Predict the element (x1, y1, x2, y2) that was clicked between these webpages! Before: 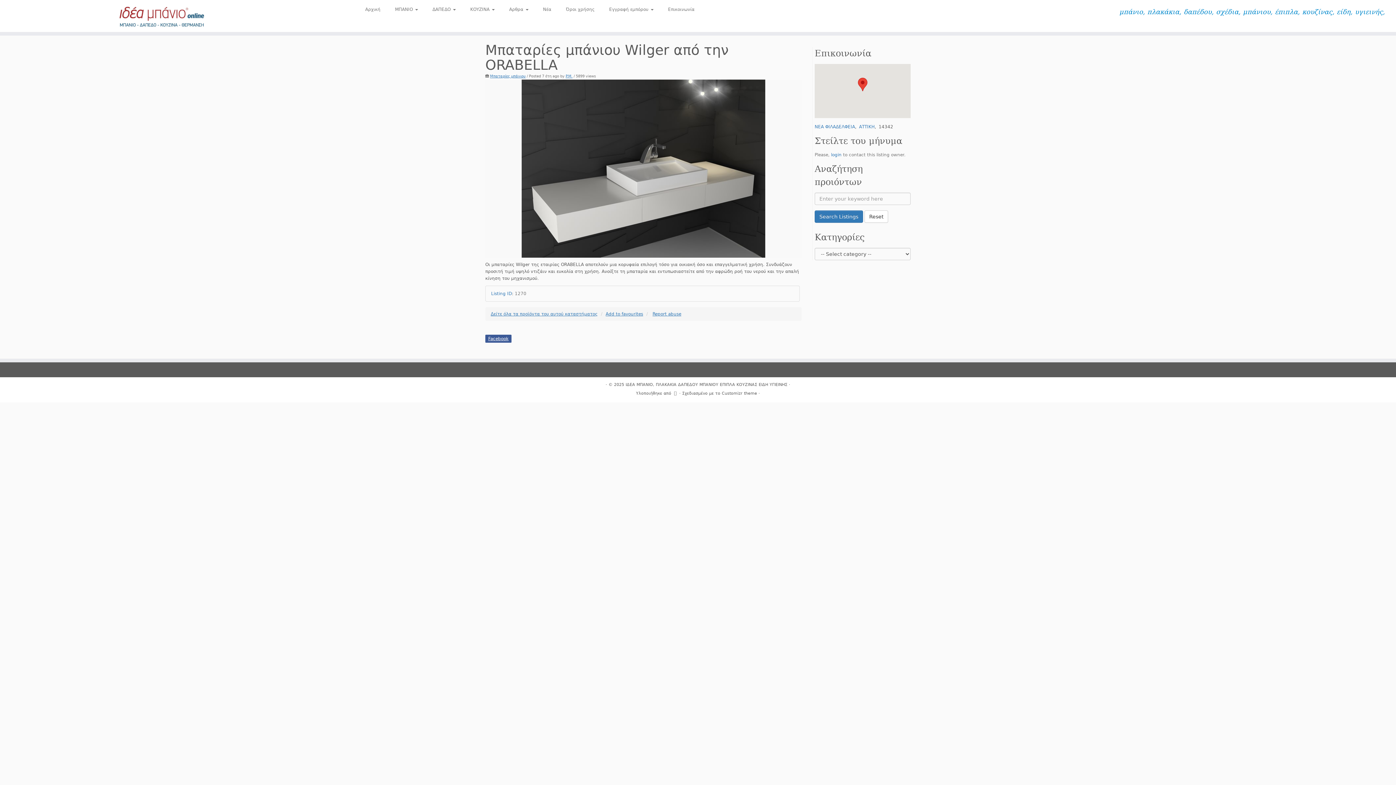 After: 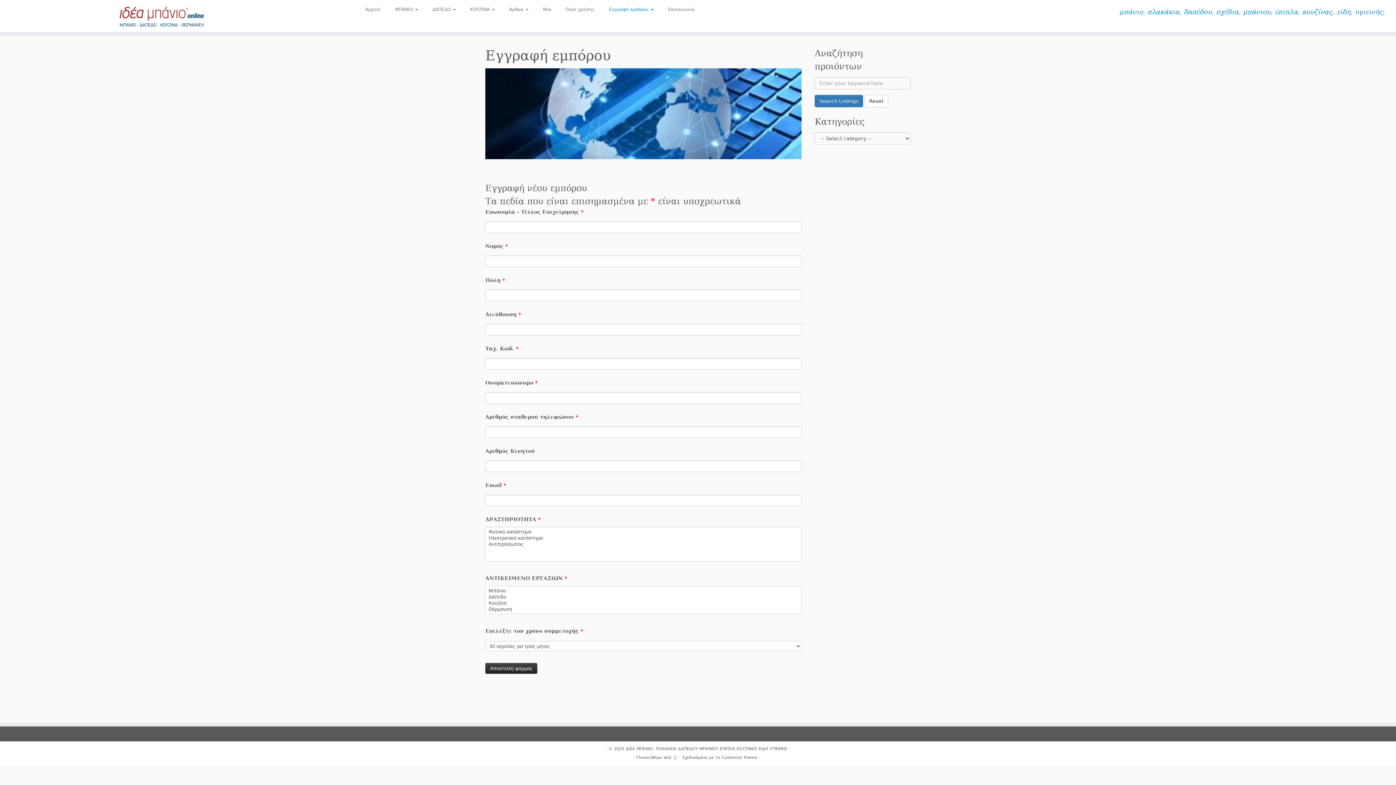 Action: bbox: (602, 4, 660, 14) label: Εγγραφή εμπόρου 